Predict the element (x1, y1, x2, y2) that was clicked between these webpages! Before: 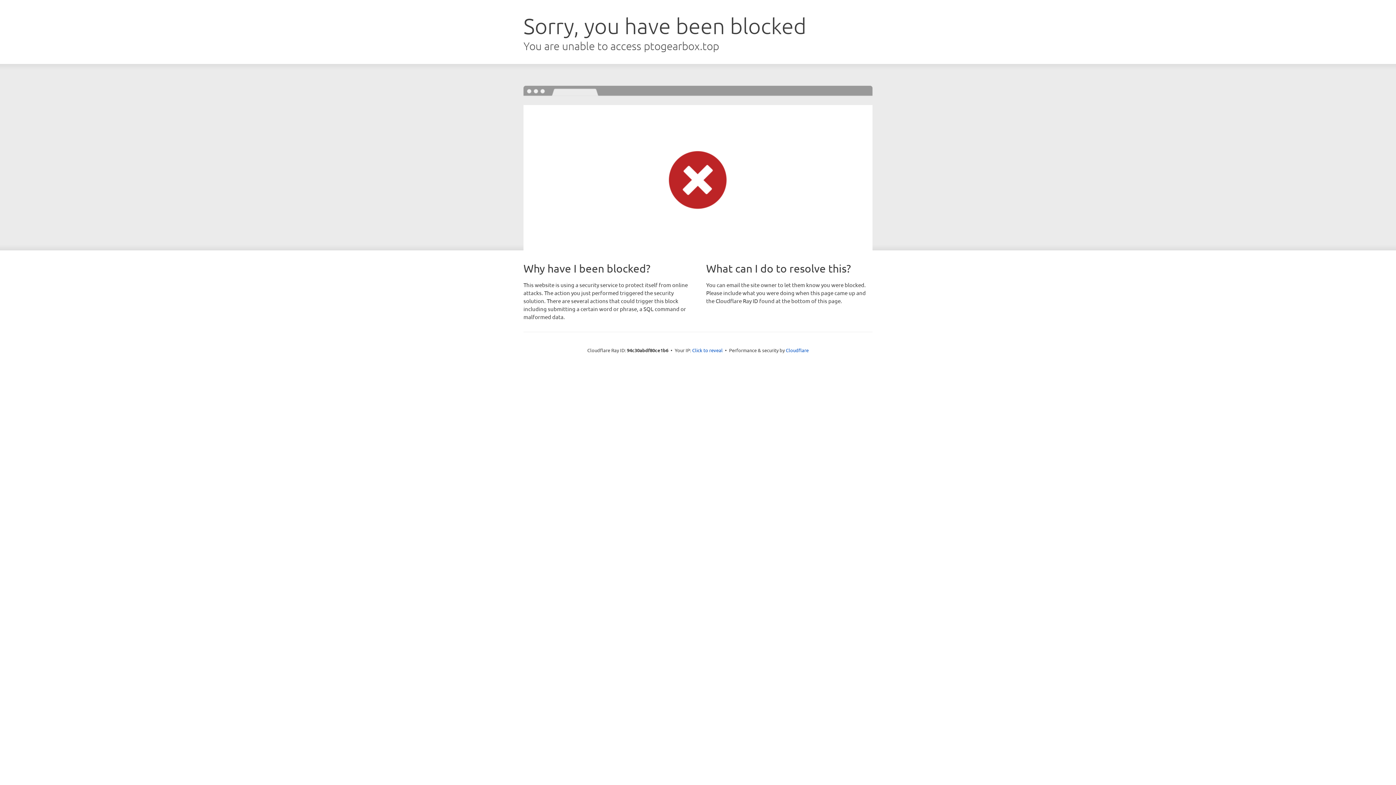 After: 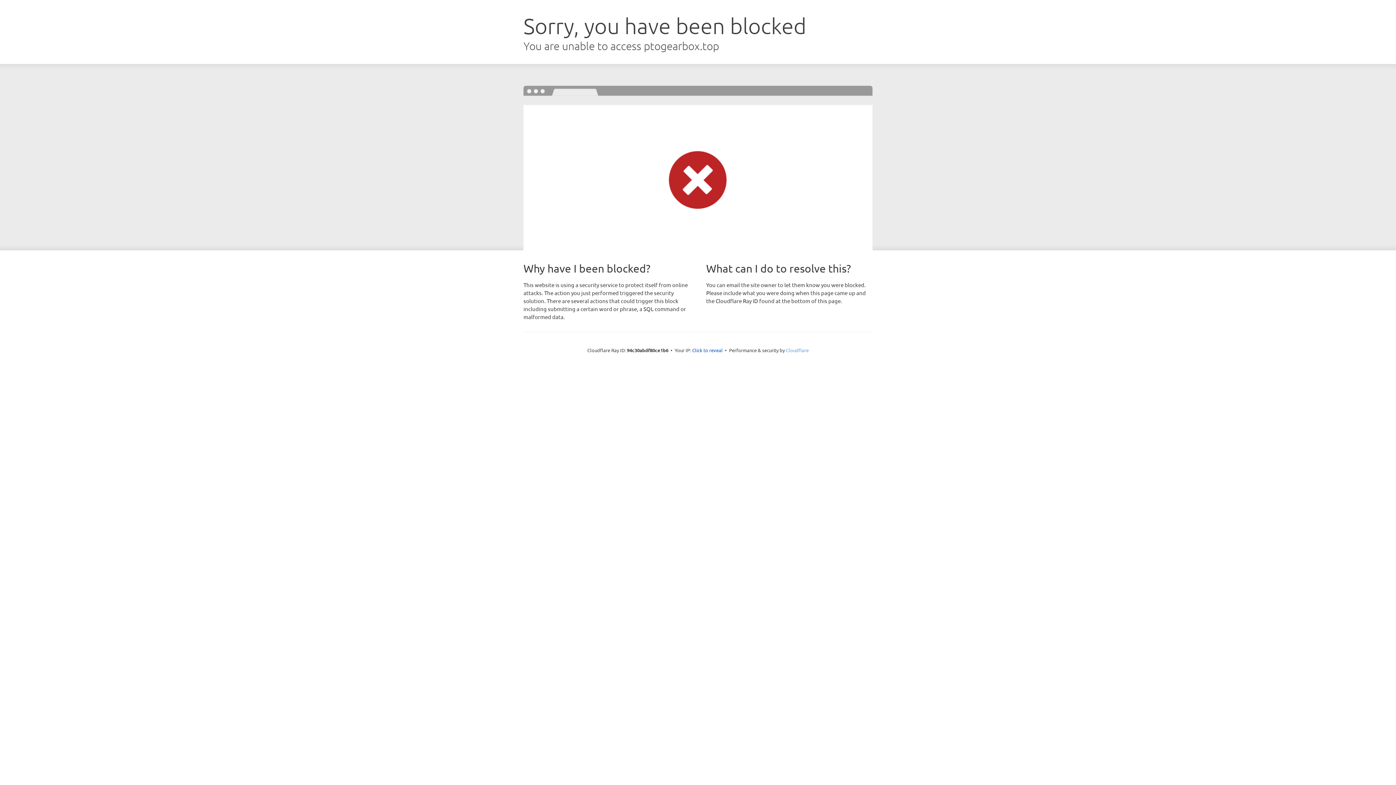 Action: bbox: (786, 347, 808, 353) label: Cloudflare